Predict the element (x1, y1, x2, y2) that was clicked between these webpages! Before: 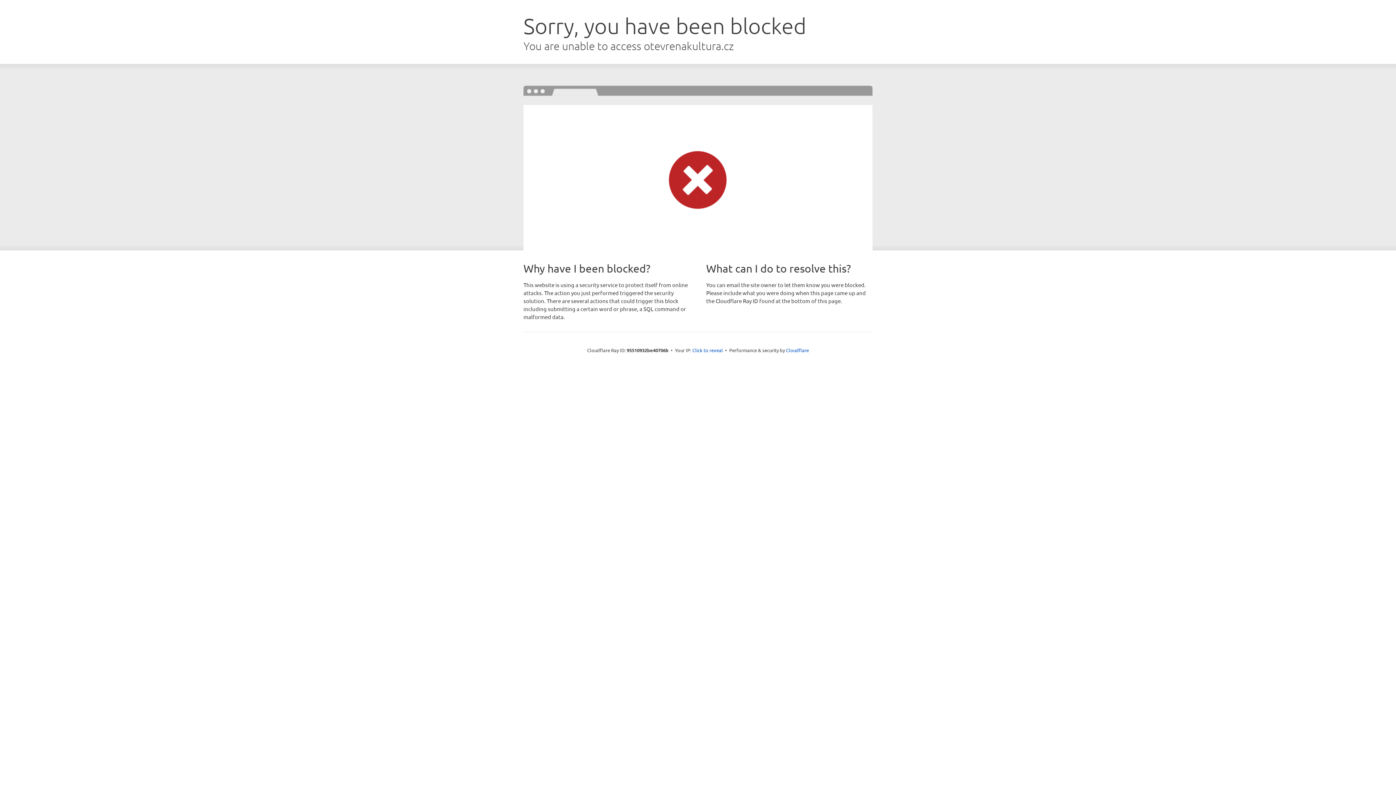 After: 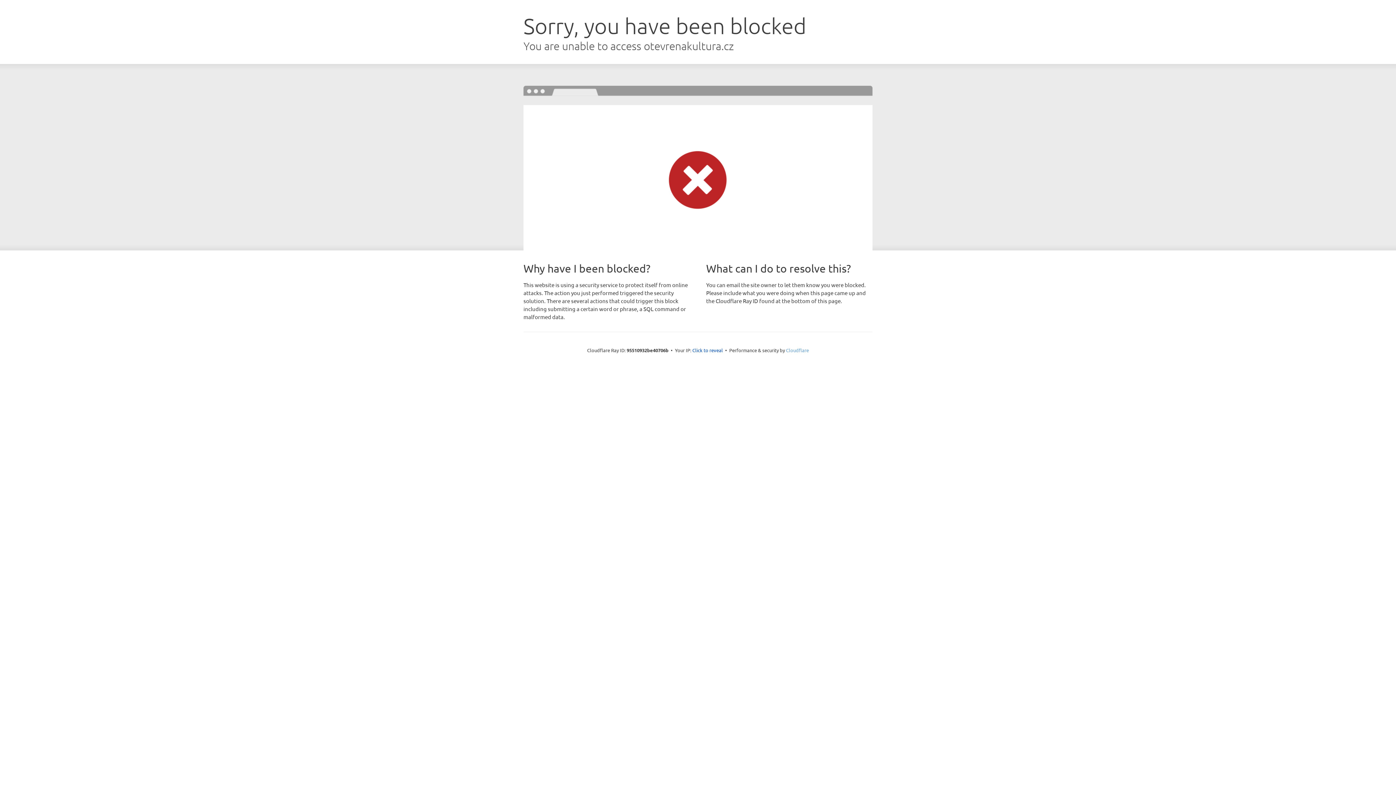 Action: bbox: (786, 347, 809, 353) label: Cloudflare